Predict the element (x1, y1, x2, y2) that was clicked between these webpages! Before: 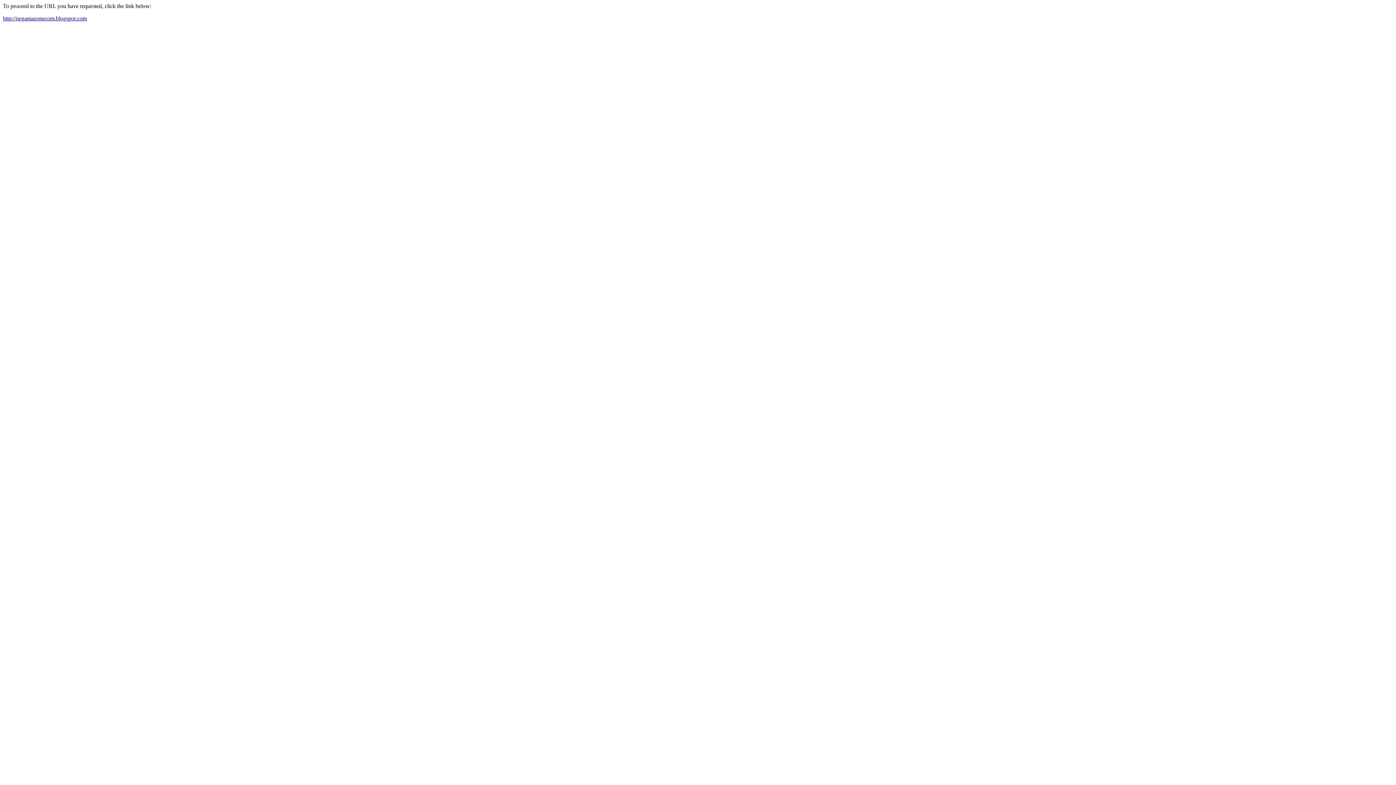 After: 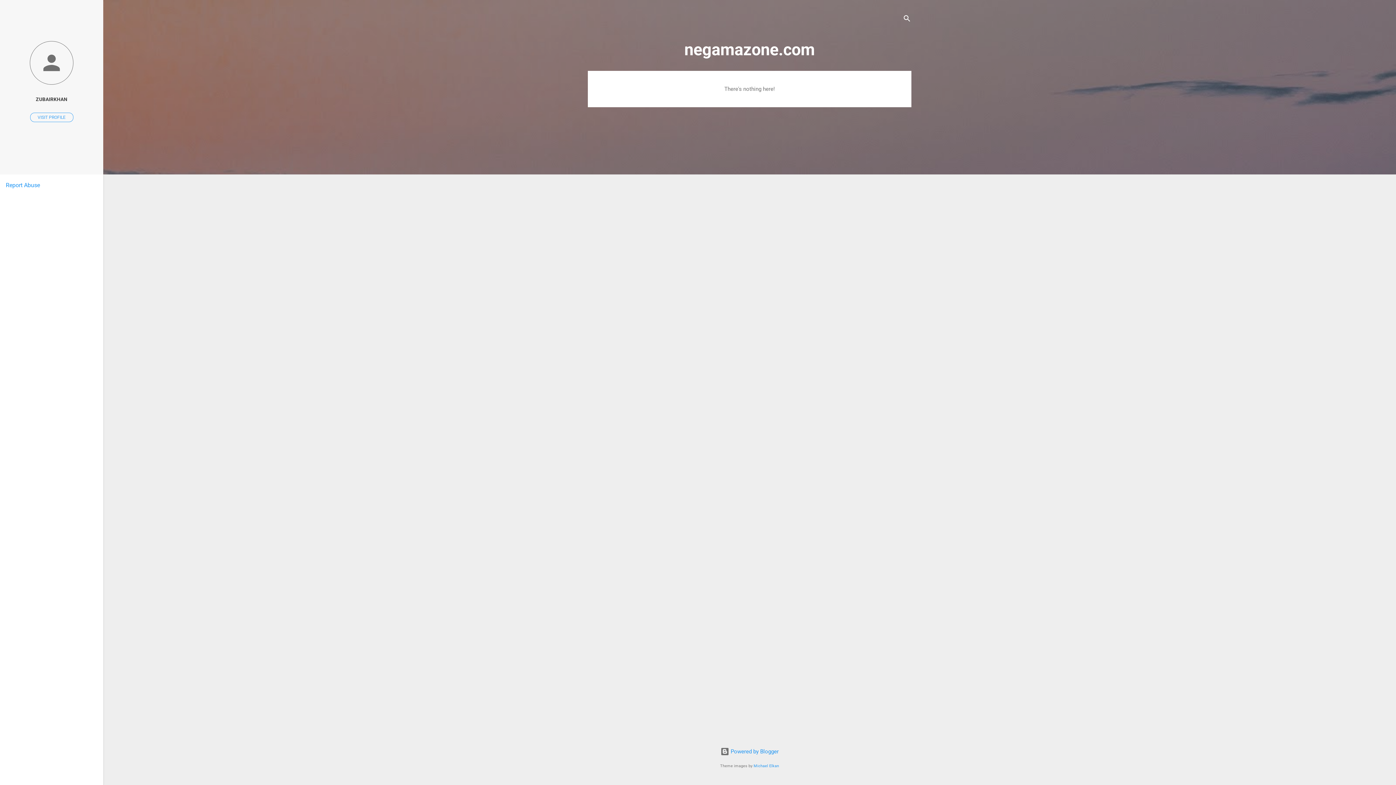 Action: label: http://negamazonecom.blogspot.com bbox: (2, 15, 86, 21)